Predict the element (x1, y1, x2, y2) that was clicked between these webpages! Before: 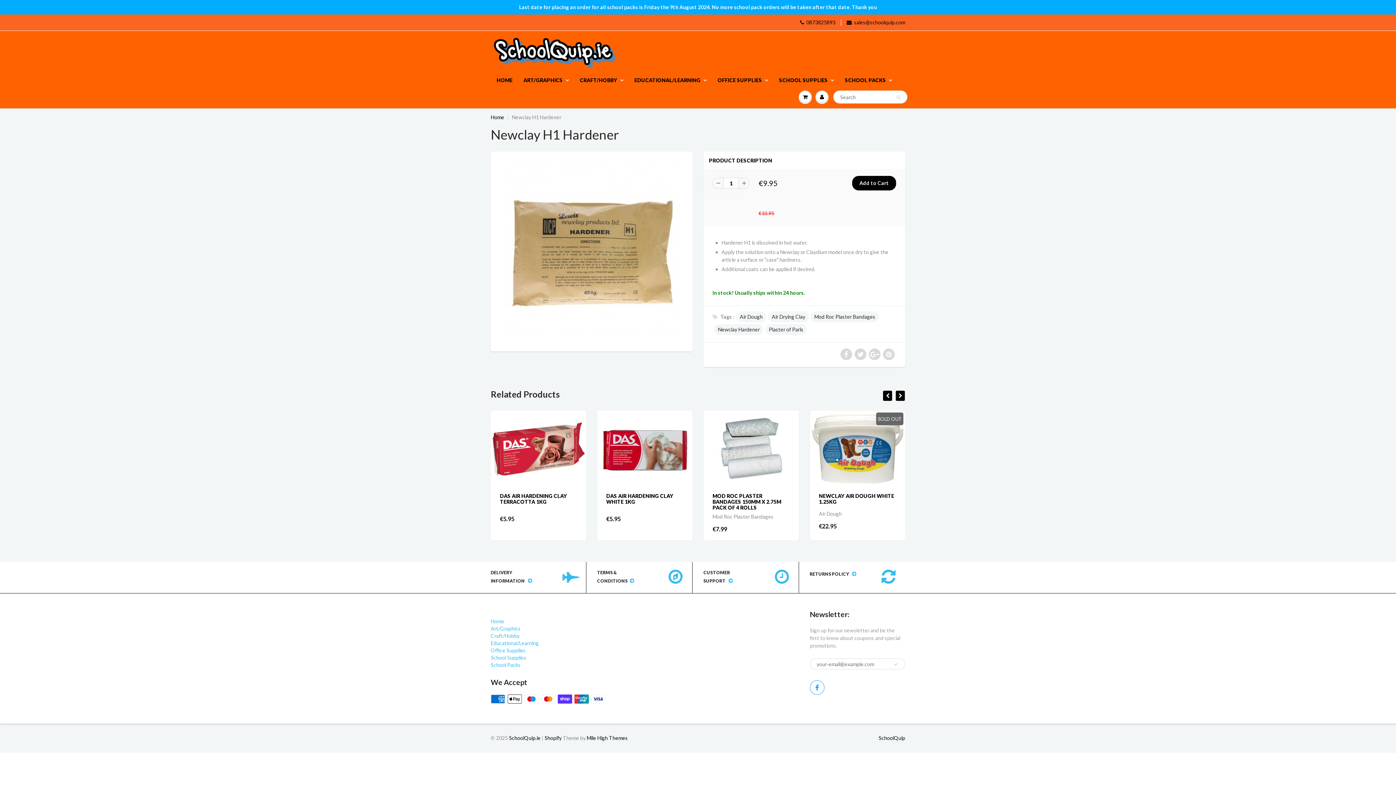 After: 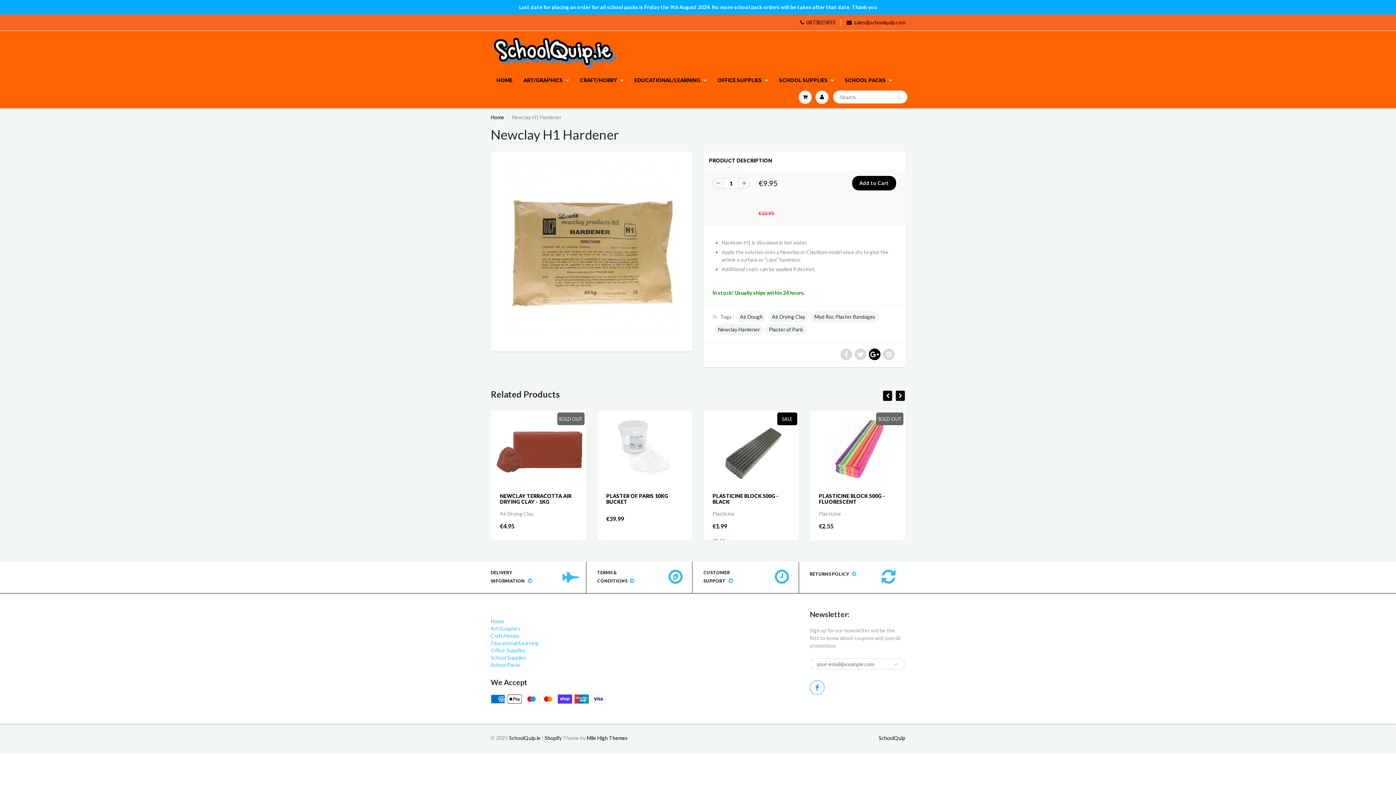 Action: bbox: (869, 348, 880, 360)